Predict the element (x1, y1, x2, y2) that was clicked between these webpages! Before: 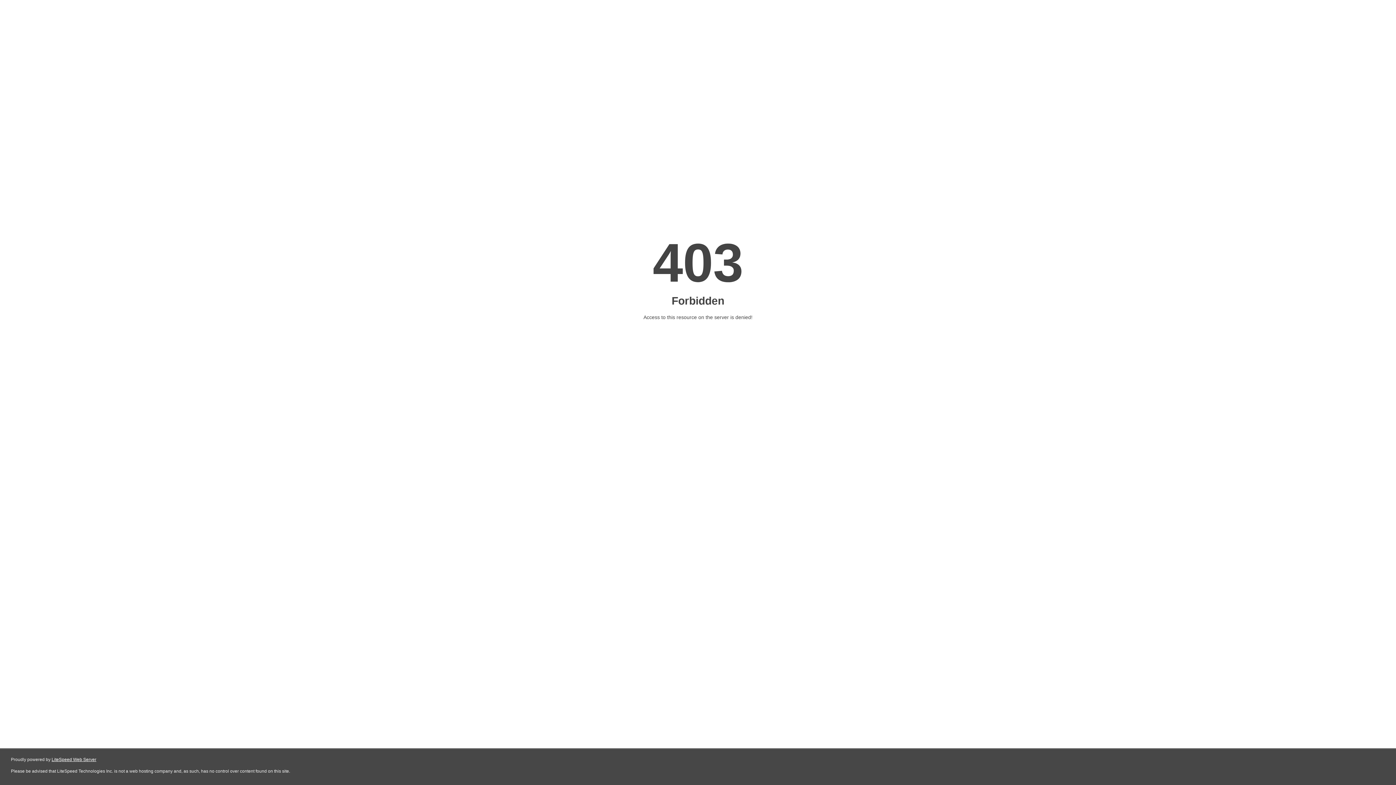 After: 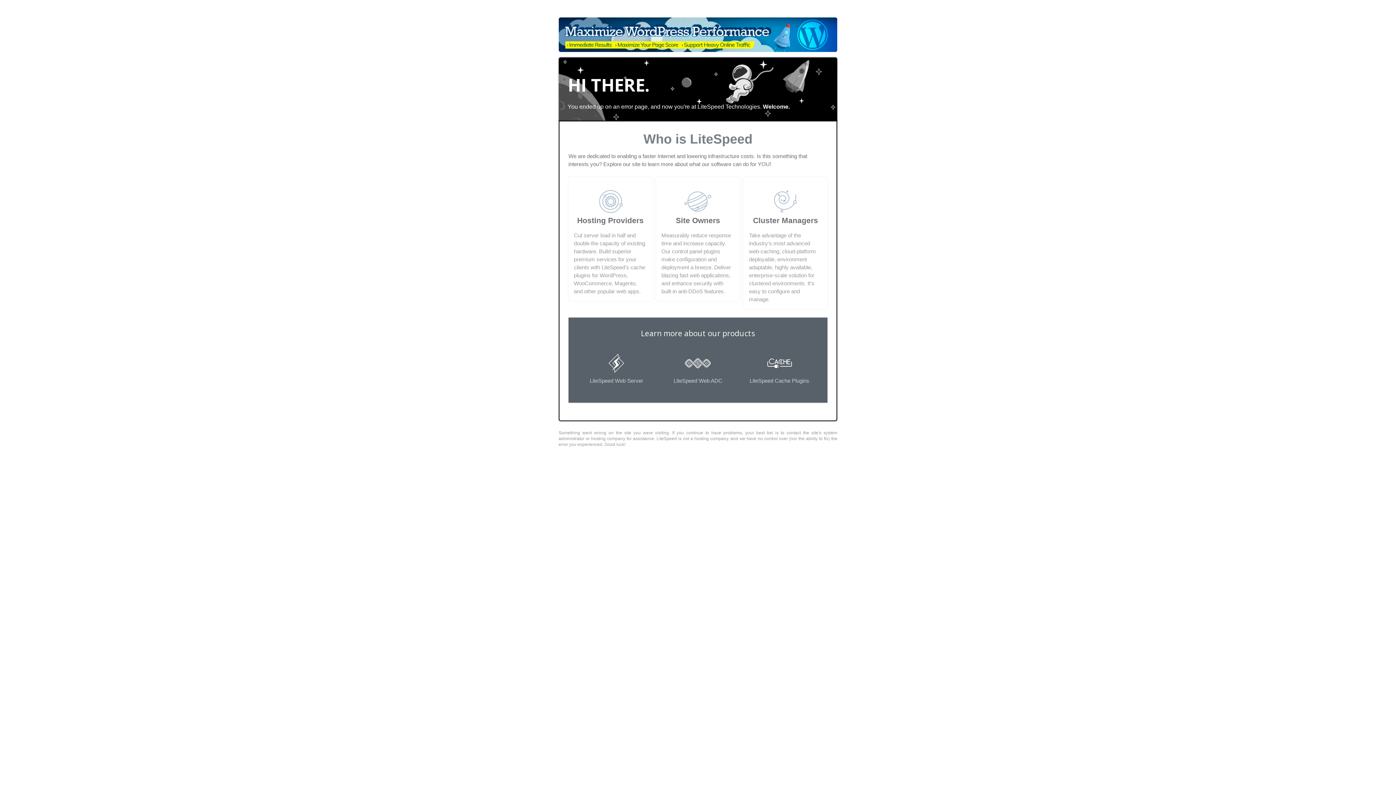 Action: label: LiteSpeed Web Server bbox: (51, 757, 96, 762)